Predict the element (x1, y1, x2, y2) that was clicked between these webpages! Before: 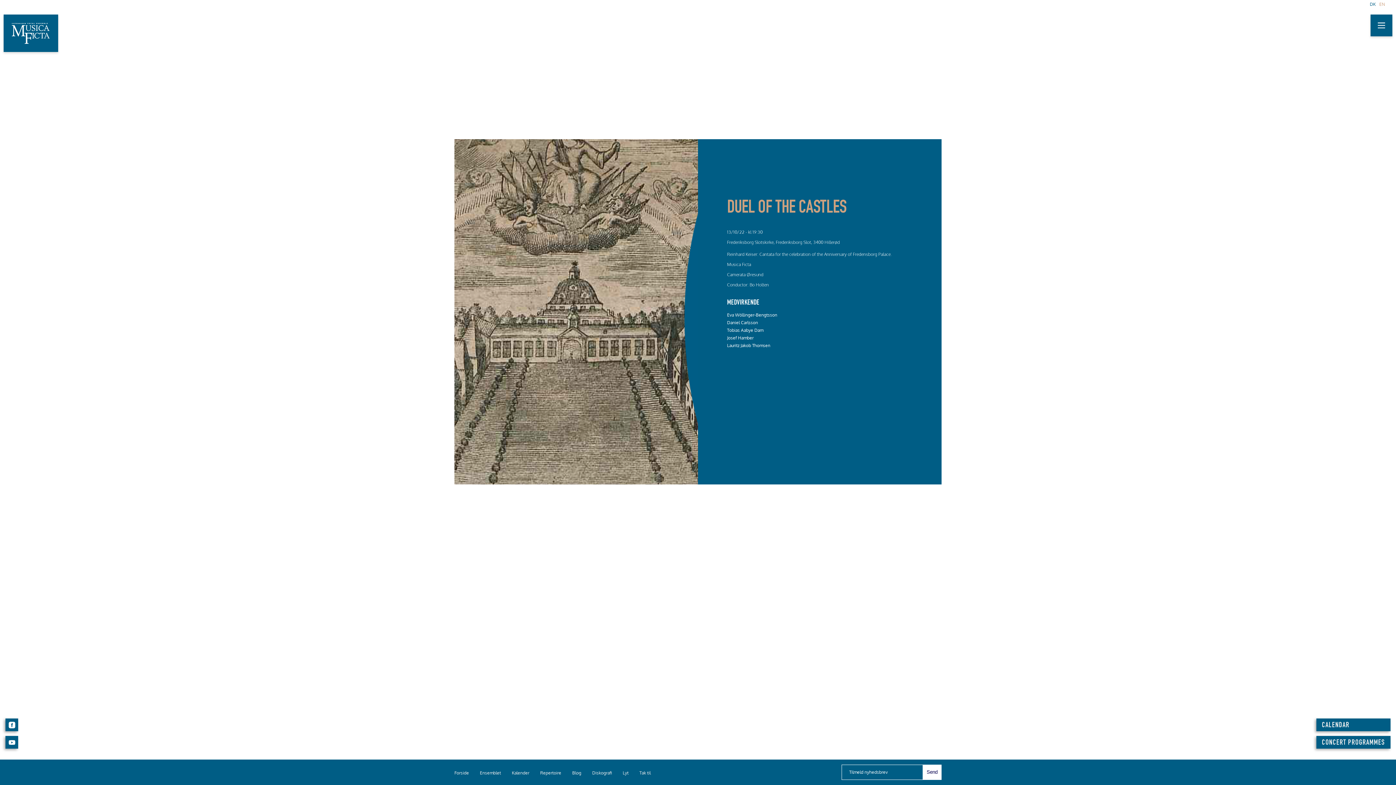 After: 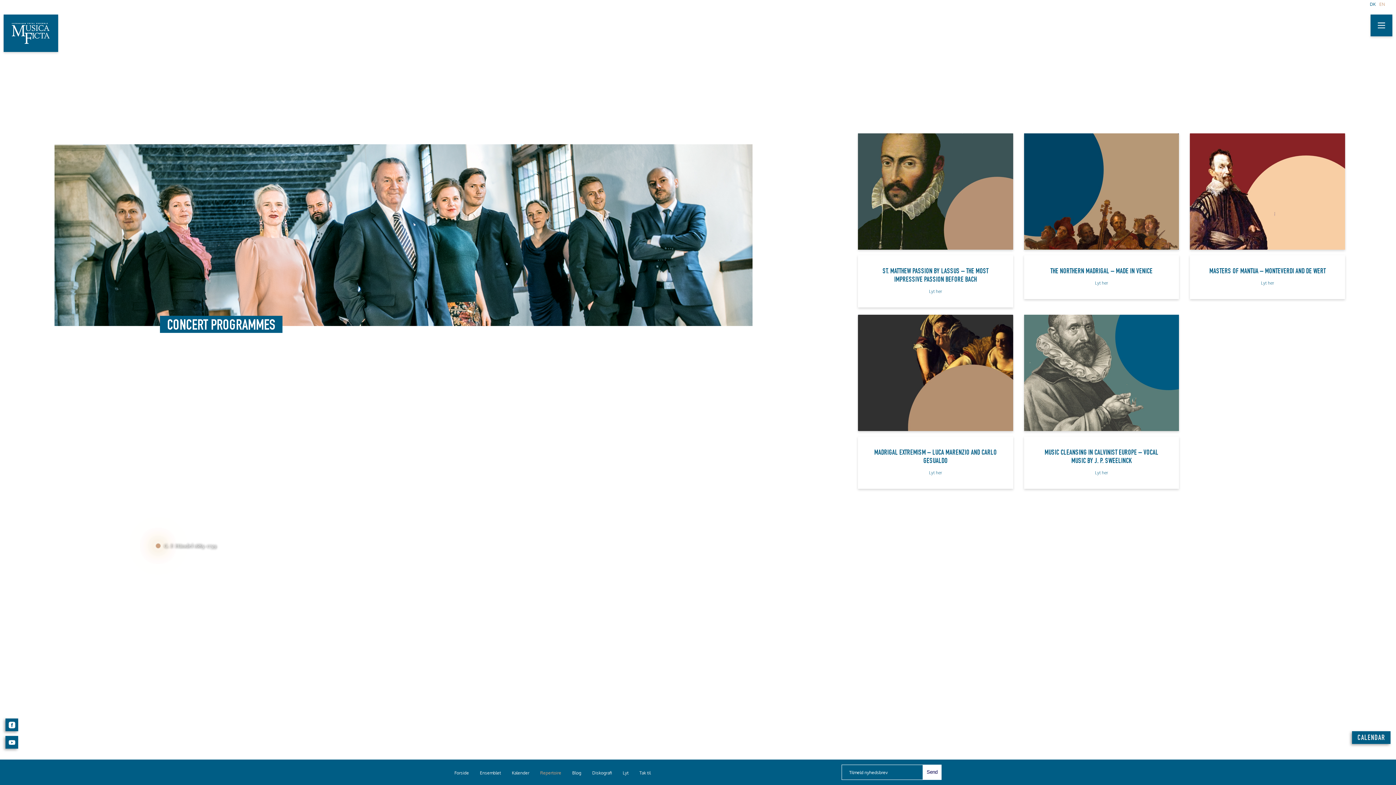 Action: label: Repertoire bbox: (540, 770, 561, 775)